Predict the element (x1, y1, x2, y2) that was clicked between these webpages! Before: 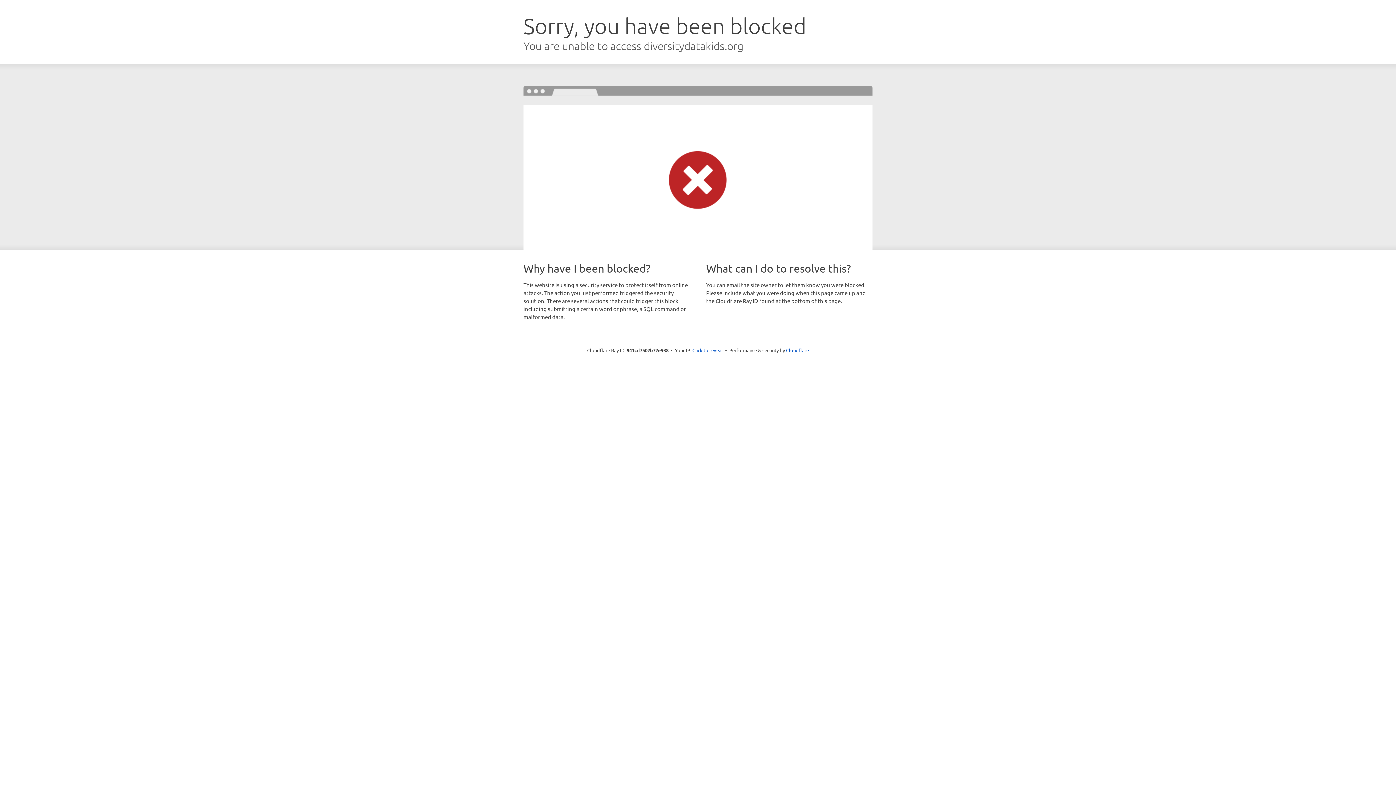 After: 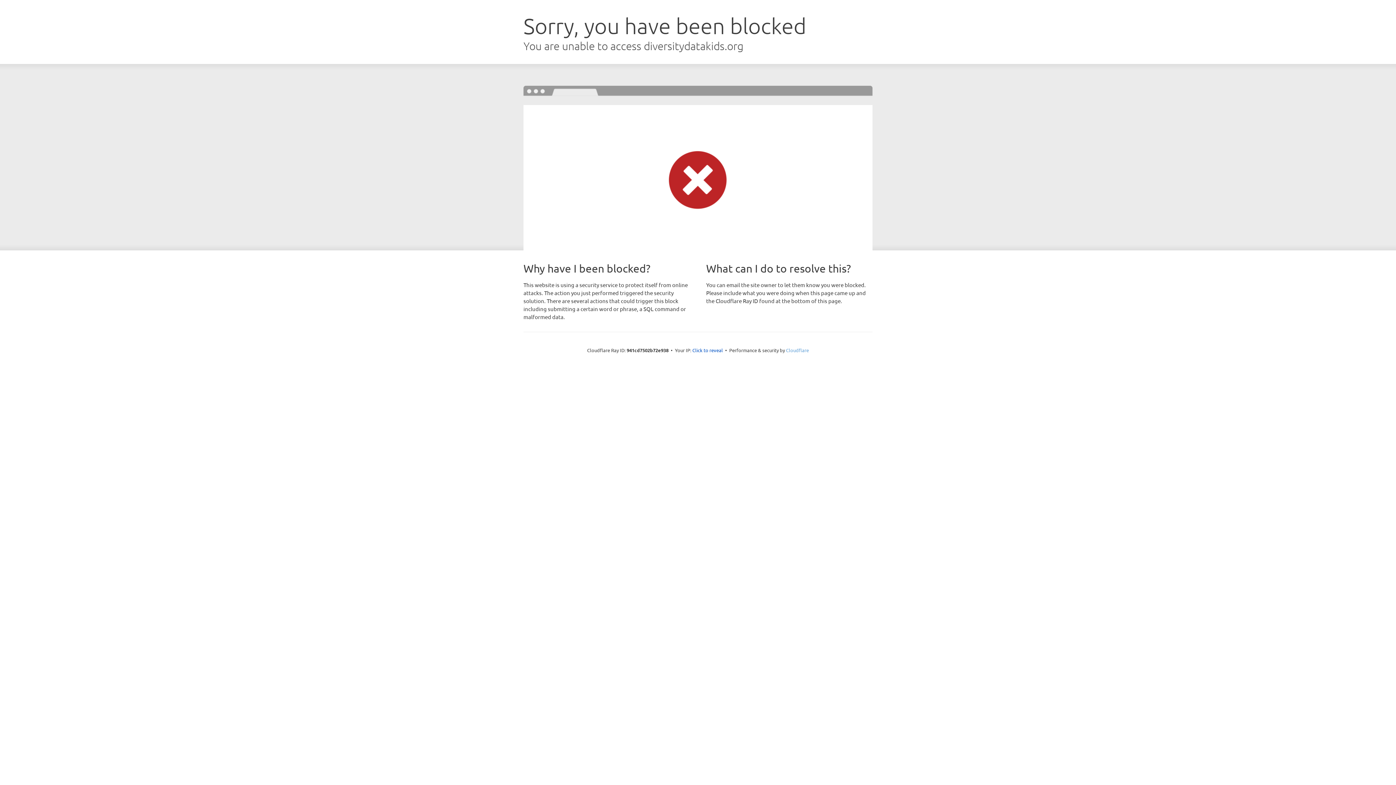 Action: label: Cloudflare bbox: (786, 347, 809, 353)